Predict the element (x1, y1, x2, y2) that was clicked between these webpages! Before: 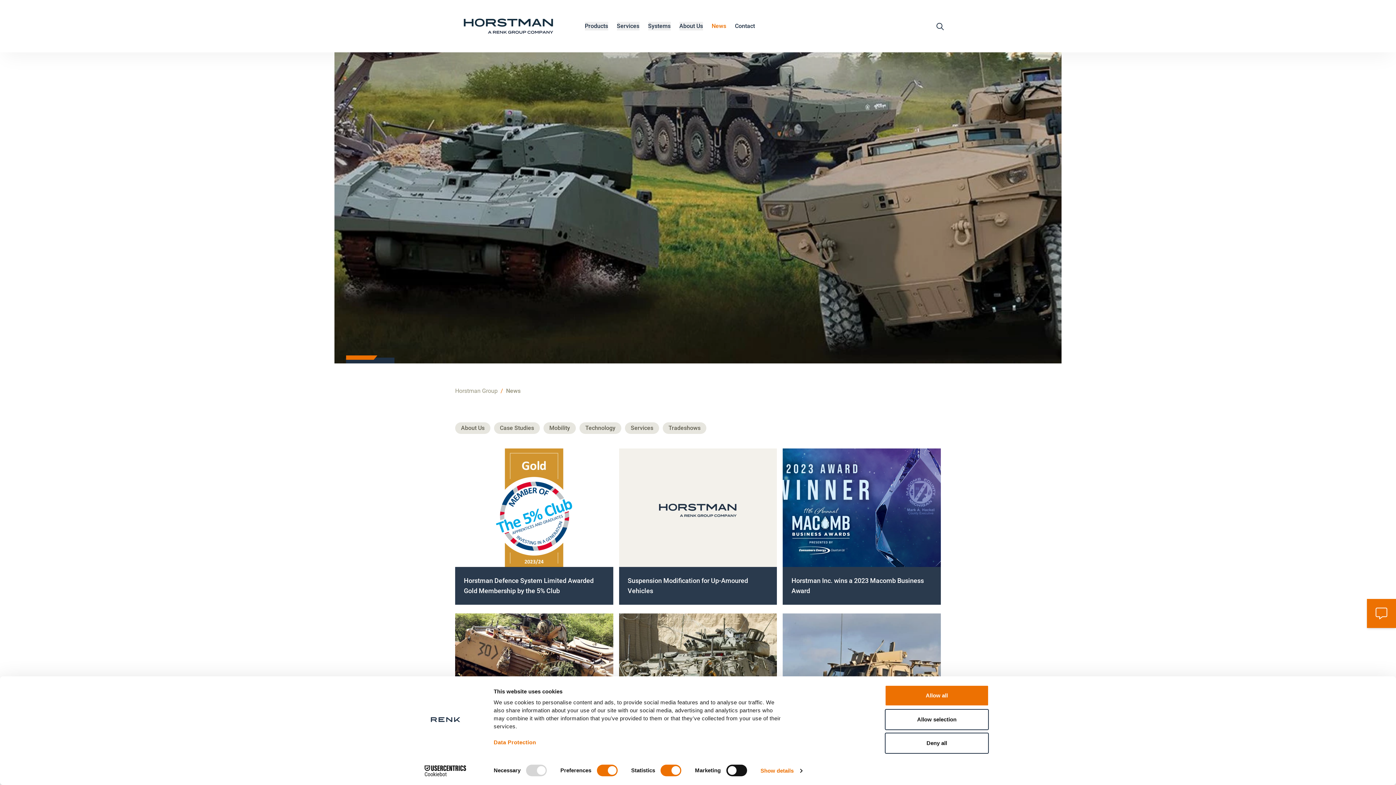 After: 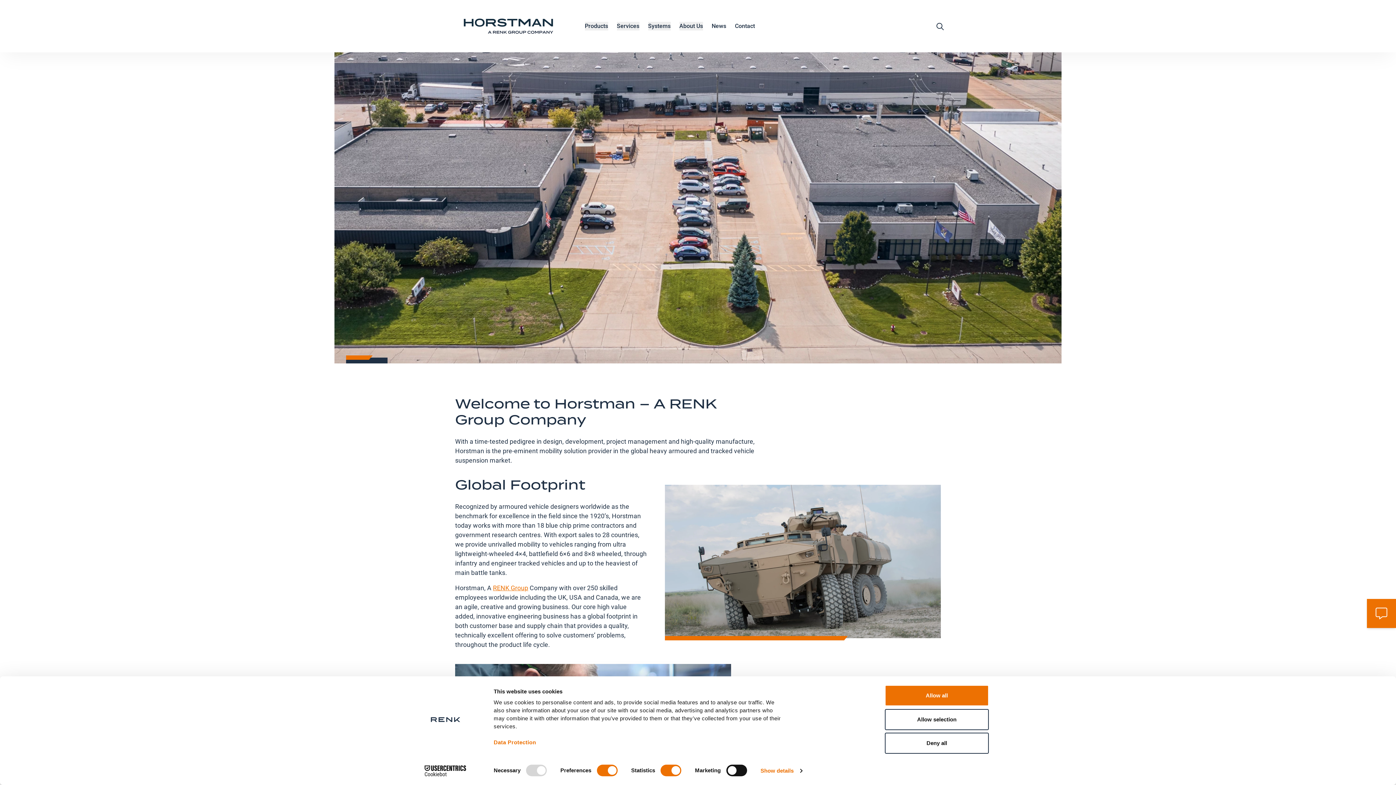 Action: label: Horstman Group bbox: (455, 386, 497, 395)